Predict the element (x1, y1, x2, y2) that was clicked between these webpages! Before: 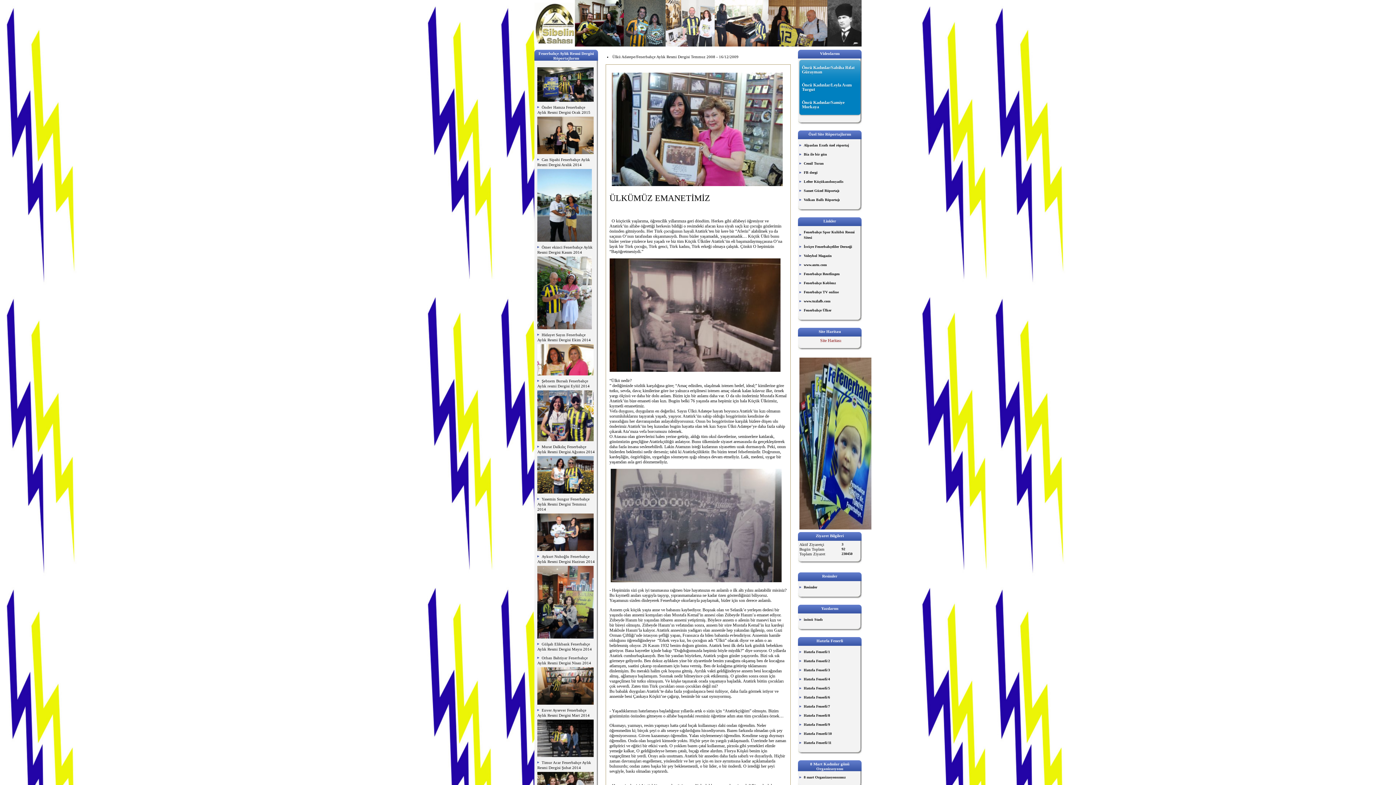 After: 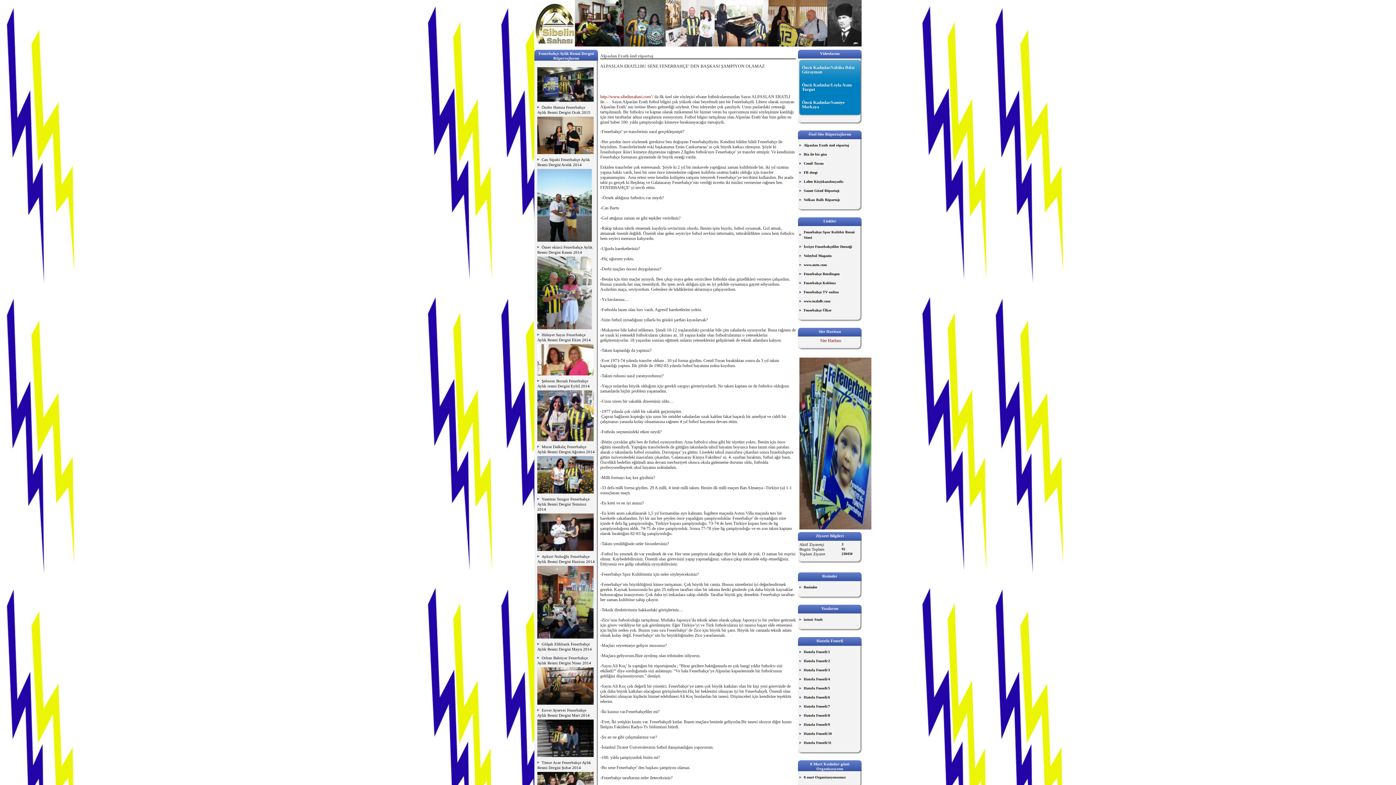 Action: bbox: (799, 140, 861, 149) label: Alpaslan Eratlı özel röportaj